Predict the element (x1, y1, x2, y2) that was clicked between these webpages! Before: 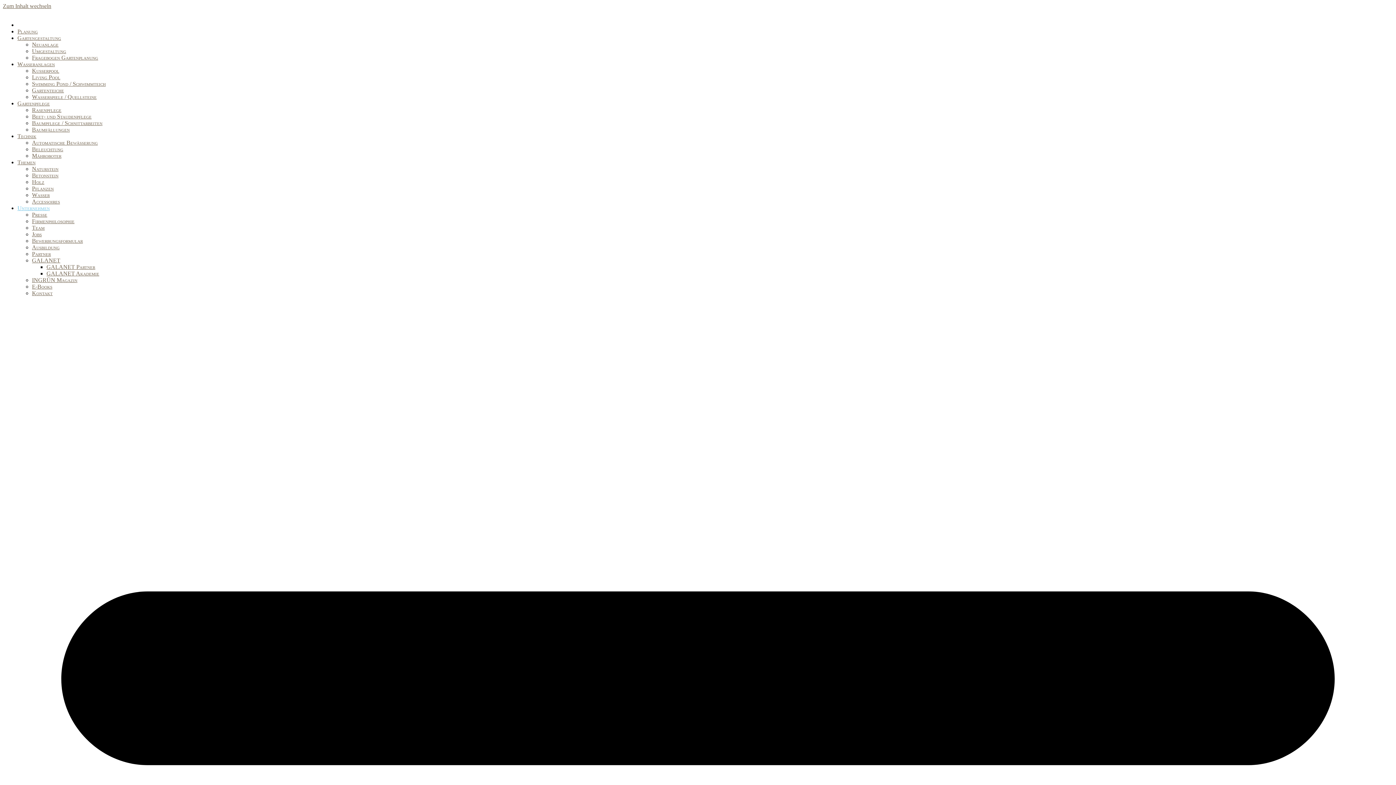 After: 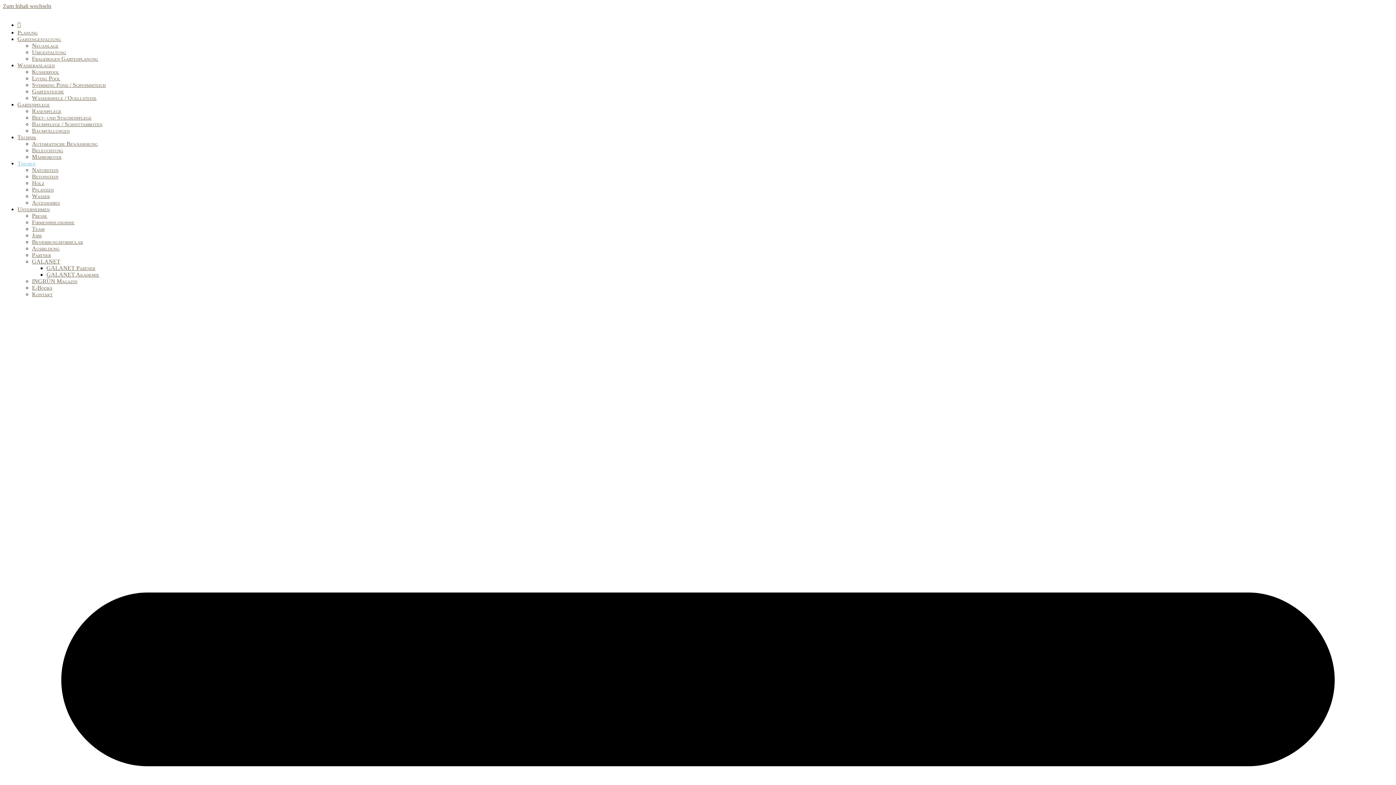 Action: bbox: (32, 178, 44, 185) label: Holz